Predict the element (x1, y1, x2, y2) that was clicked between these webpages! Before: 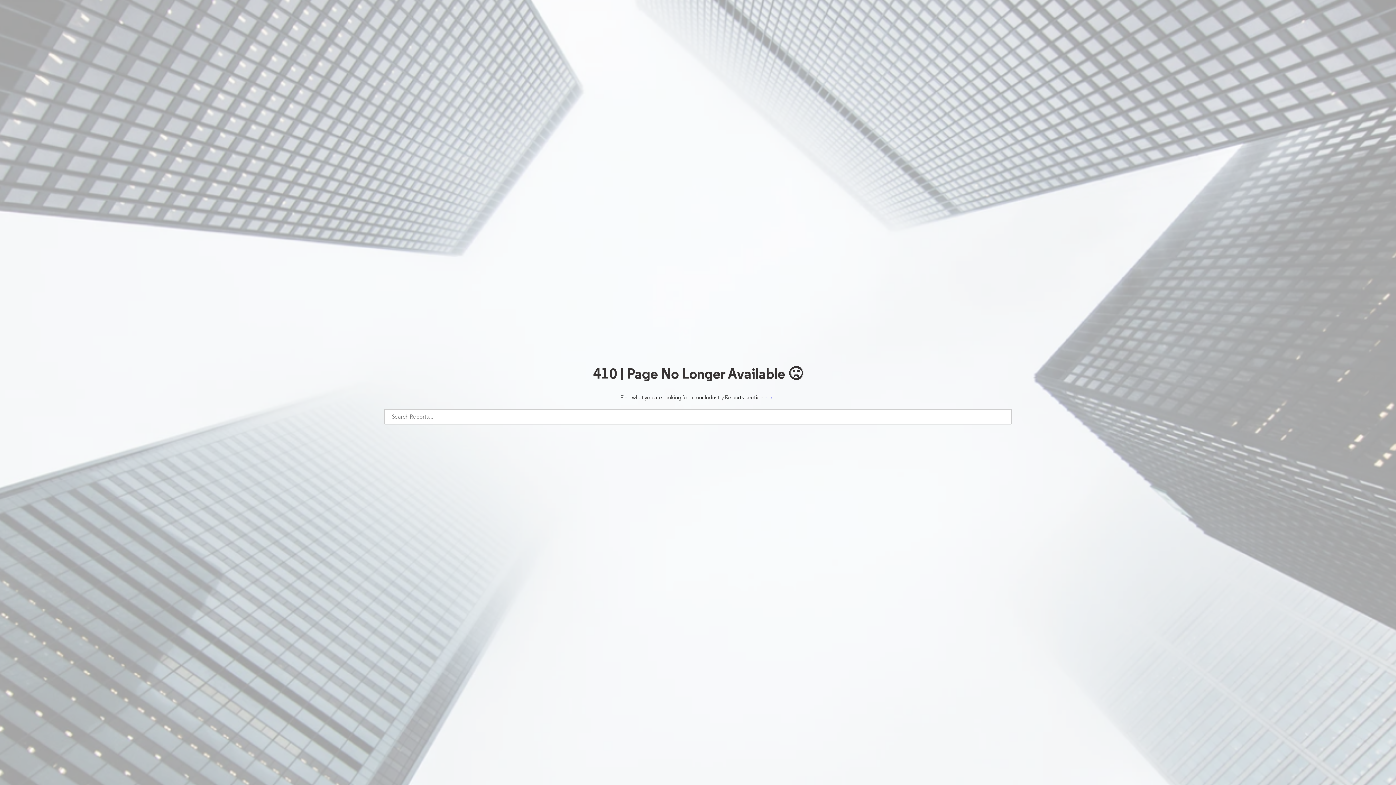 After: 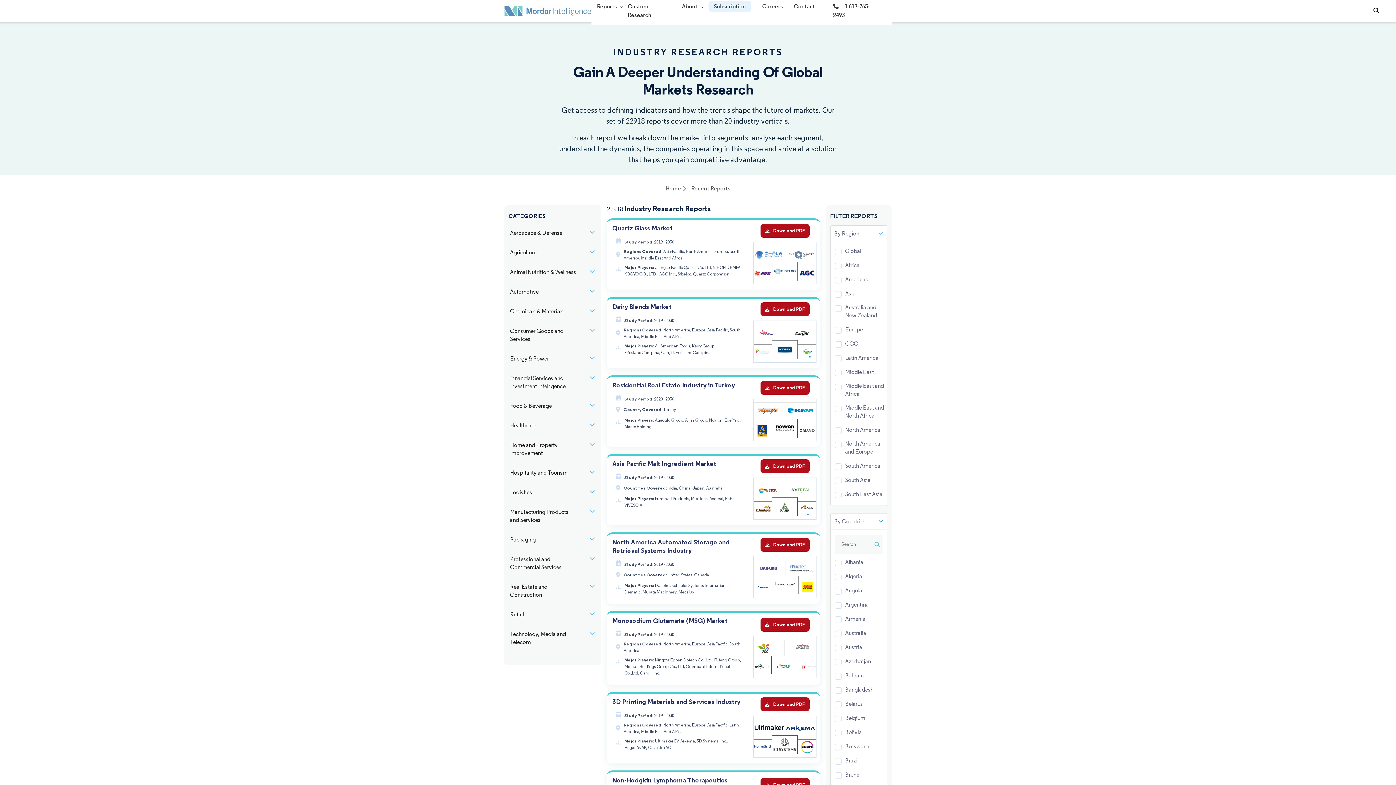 Action: bbox: (764, 394, 776, 401) label: here